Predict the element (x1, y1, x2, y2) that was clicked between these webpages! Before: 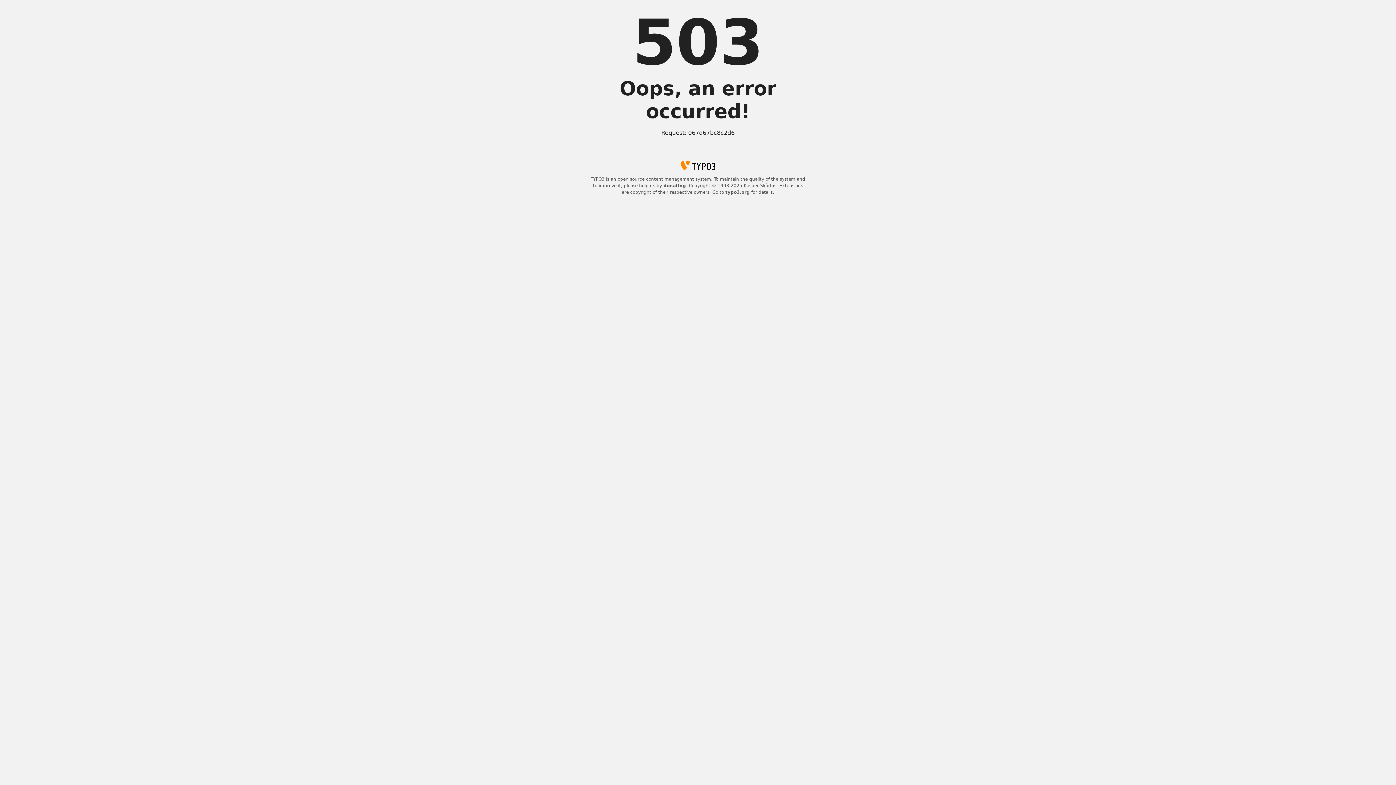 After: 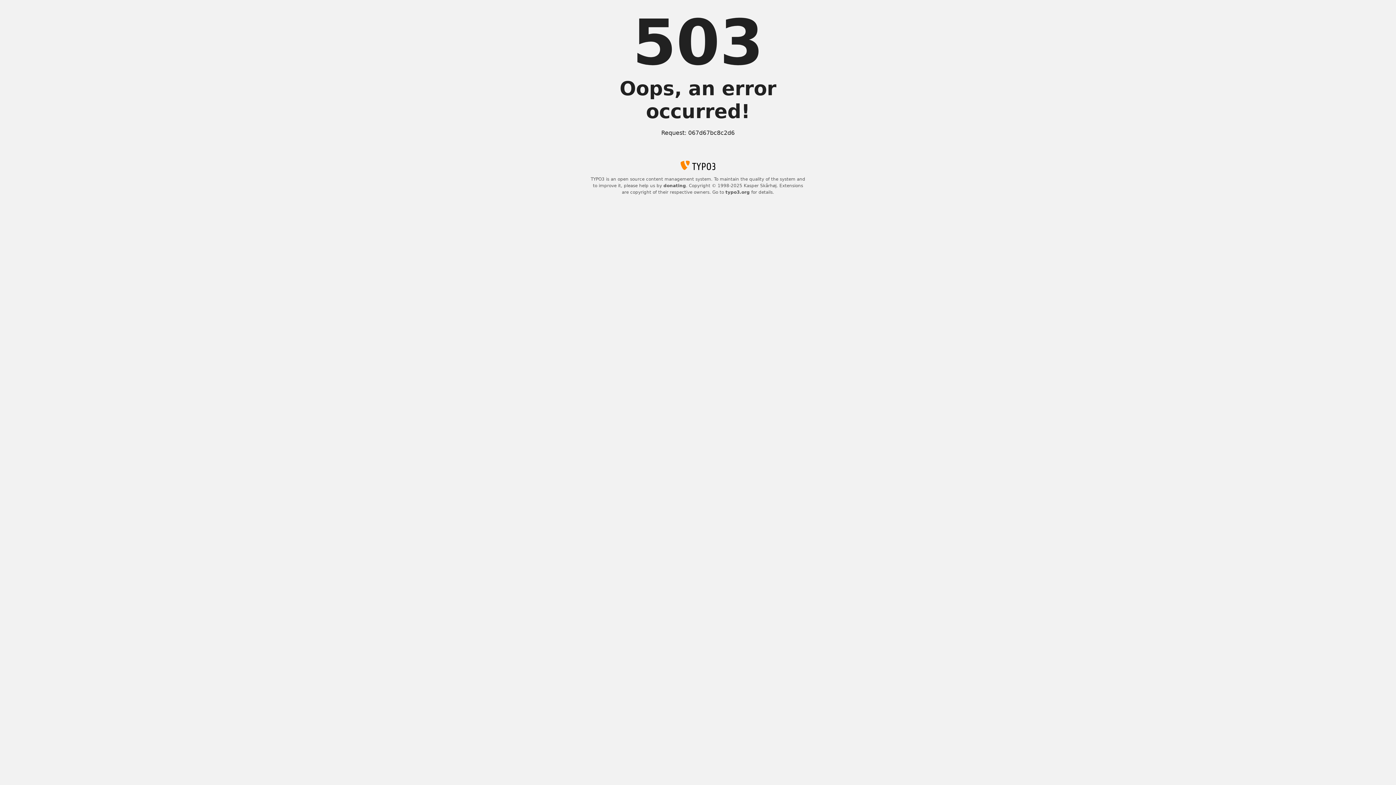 Action: label: donating bbox: (663, 183, 686, 188)